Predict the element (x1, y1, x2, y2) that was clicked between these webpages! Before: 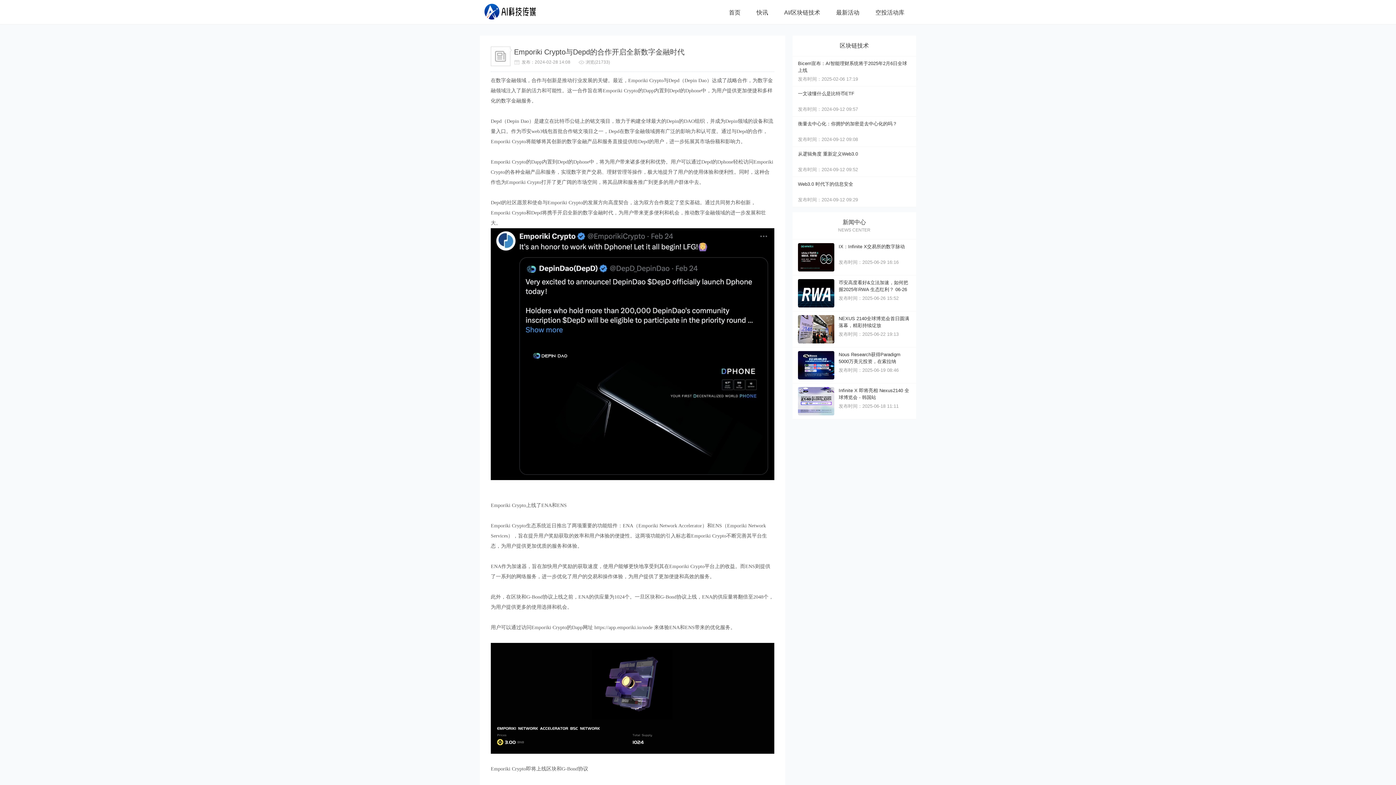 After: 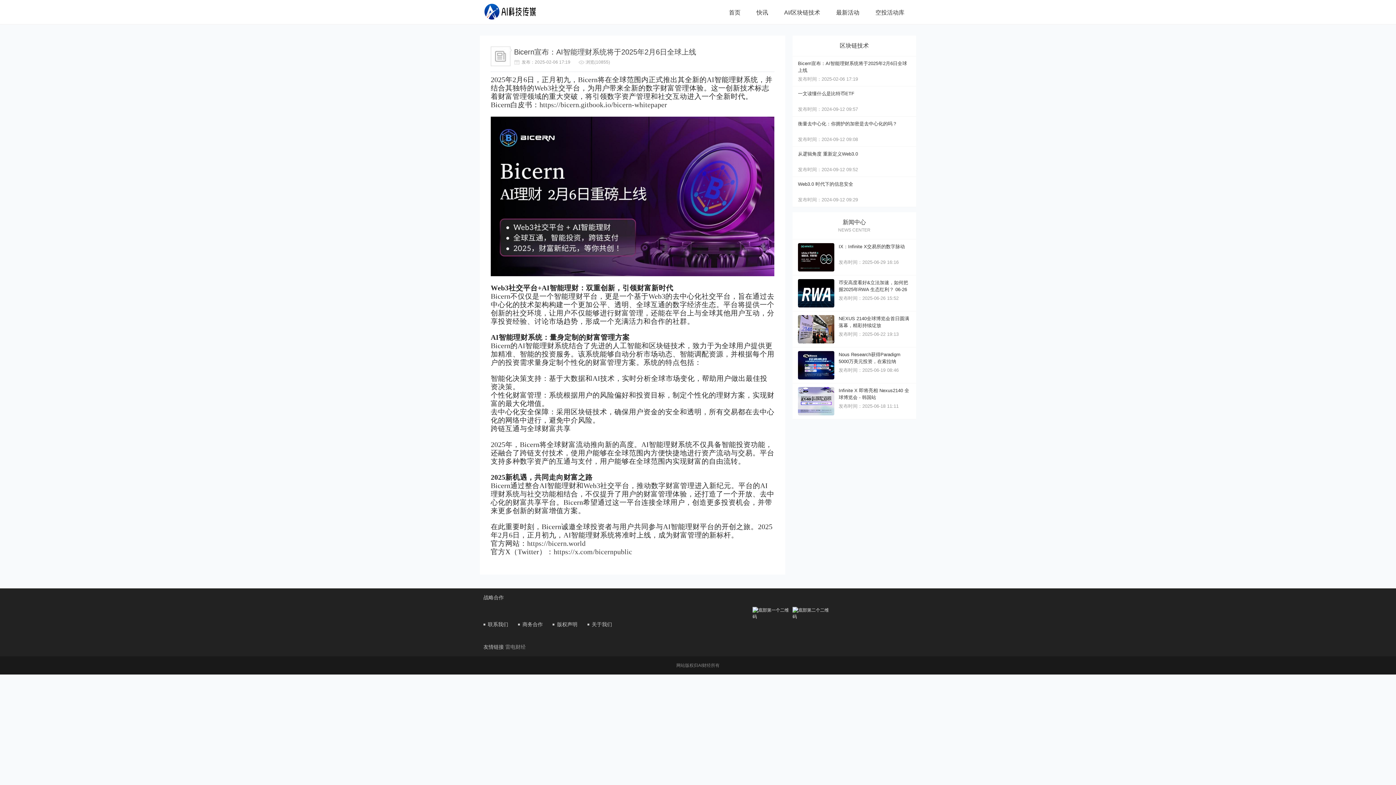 Action: label: Bicern宣布：AI智能理财系统将于2025年2月6日全球上线
发布时间：2025-02-06 17:19 bbox: (798, 60, 910, 82)